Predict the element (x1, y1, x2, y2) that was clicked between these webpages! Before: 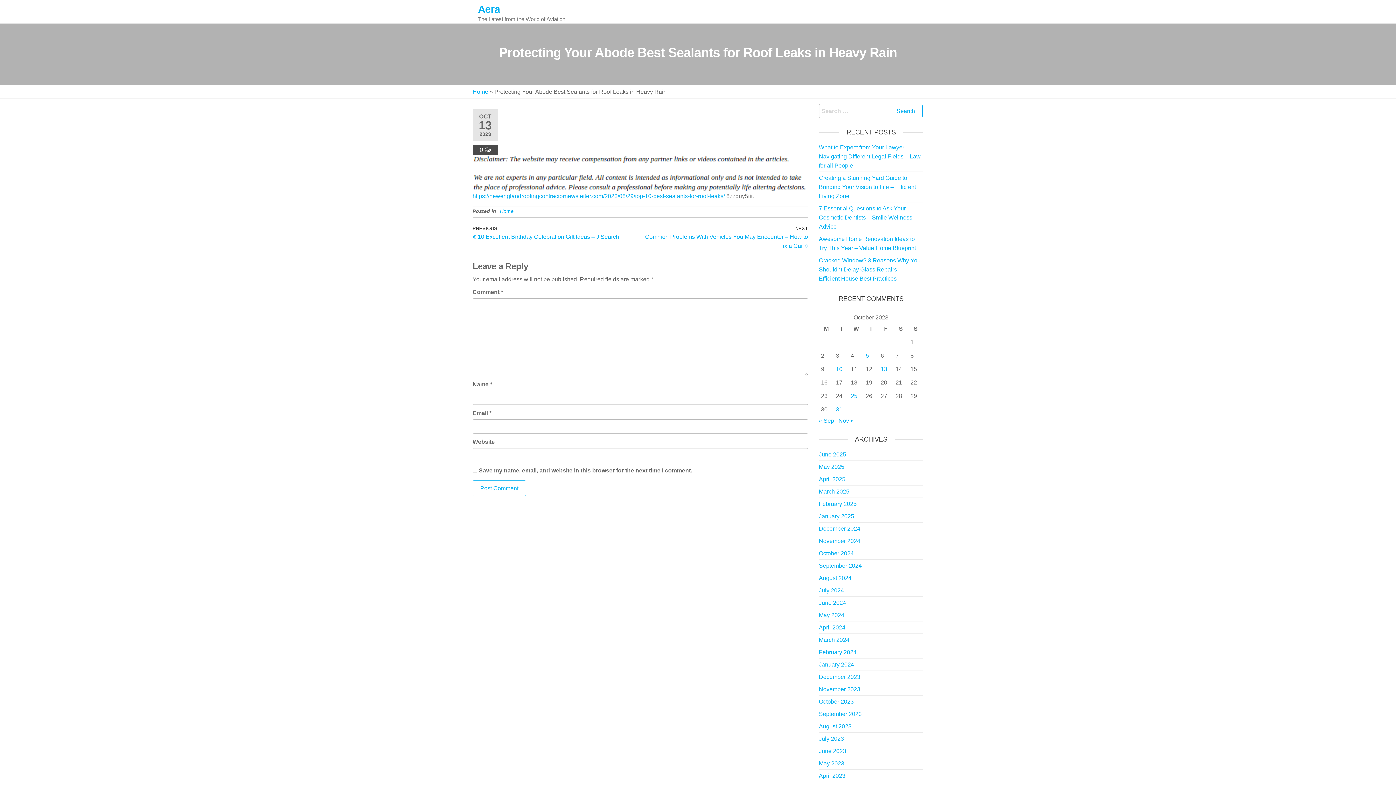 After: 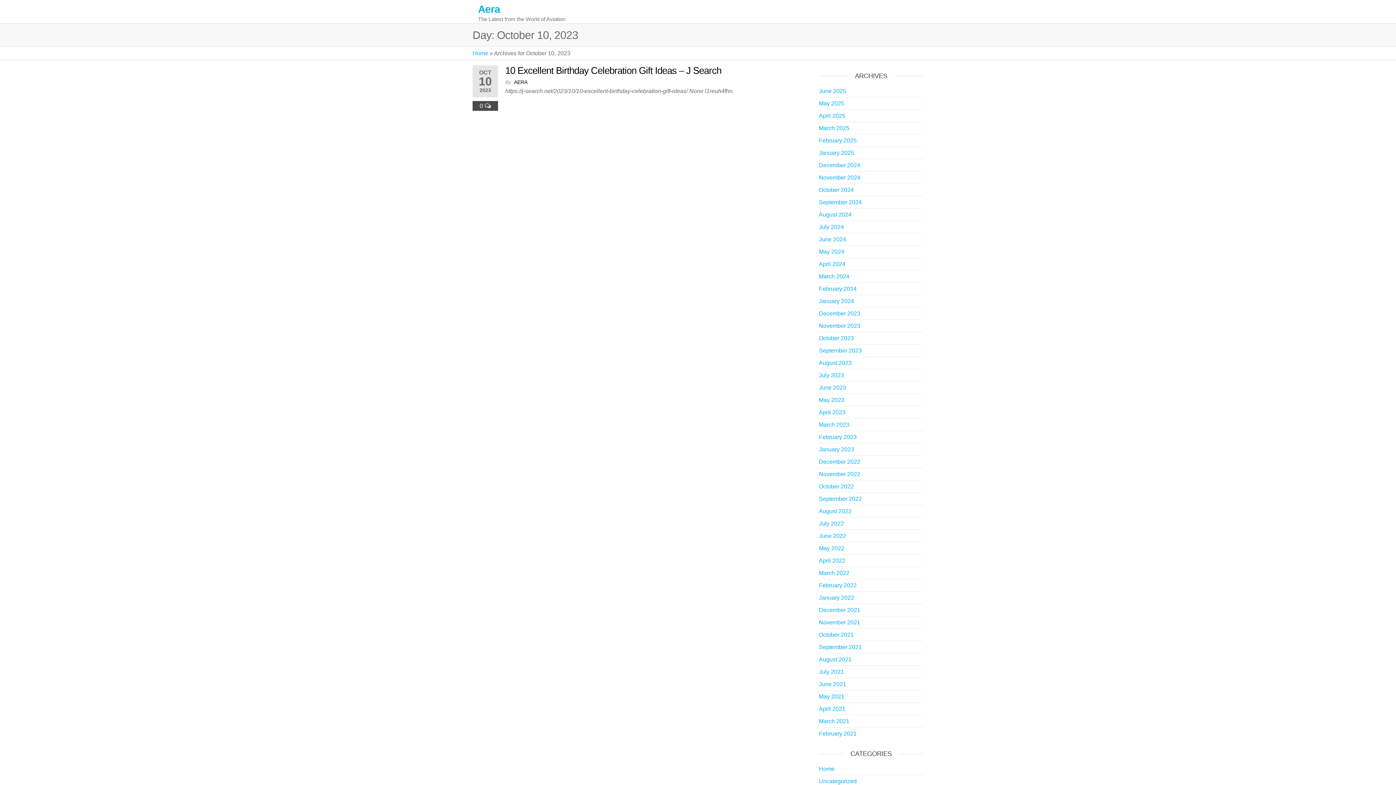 Action: bbox: (836, 366, 842, 372) label: Posts published on October 10, 2023